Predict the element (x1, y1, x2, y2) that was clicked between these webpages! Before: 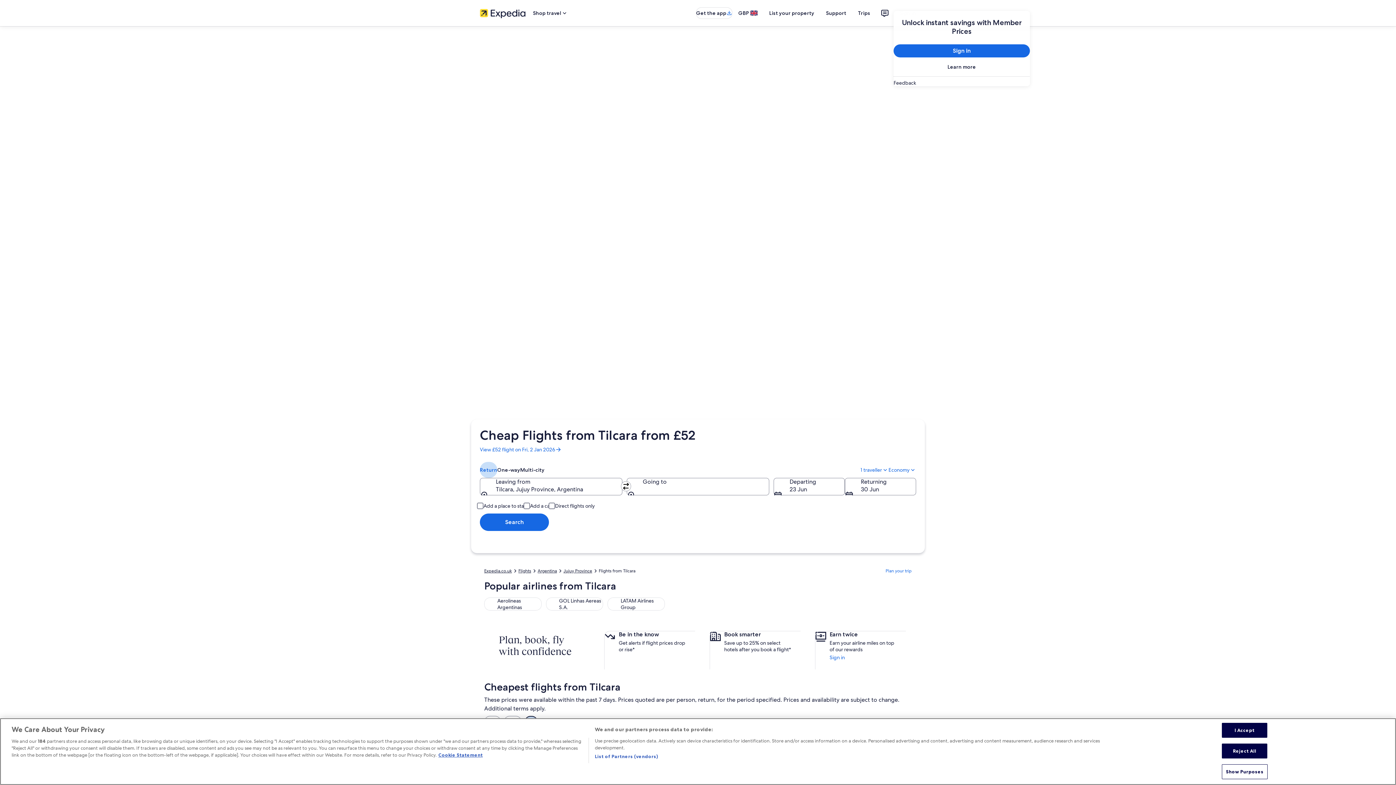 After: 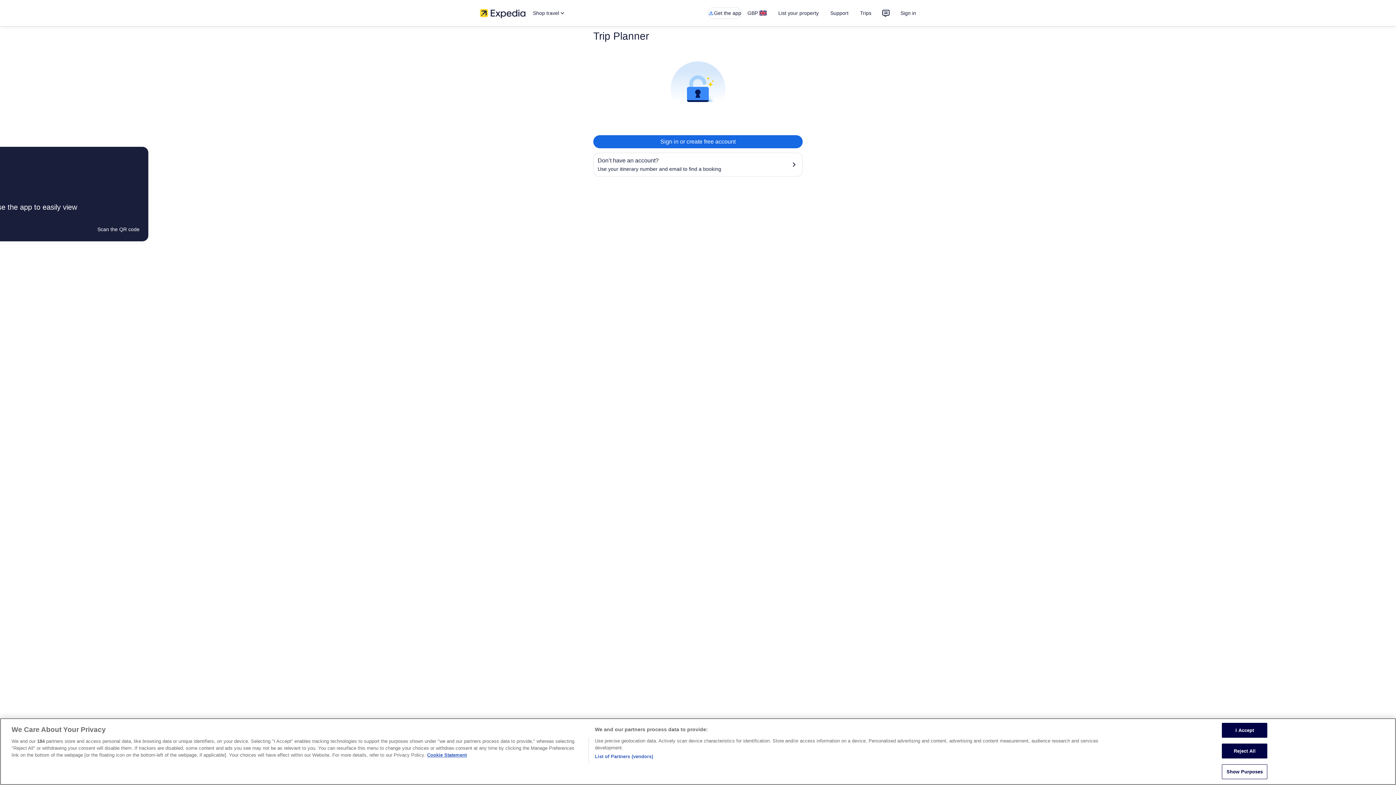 Action: label: Trips bbox: (852, 6, 876, 19)